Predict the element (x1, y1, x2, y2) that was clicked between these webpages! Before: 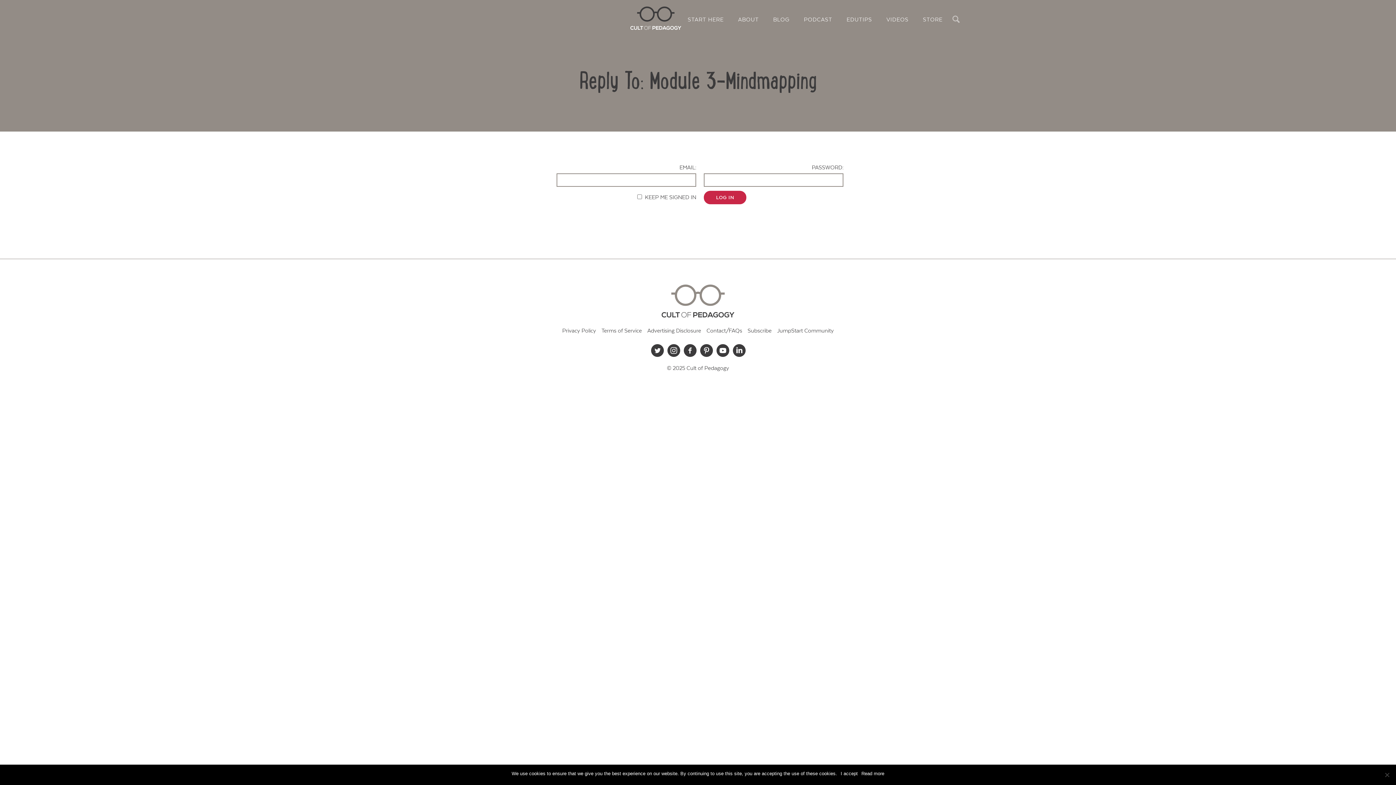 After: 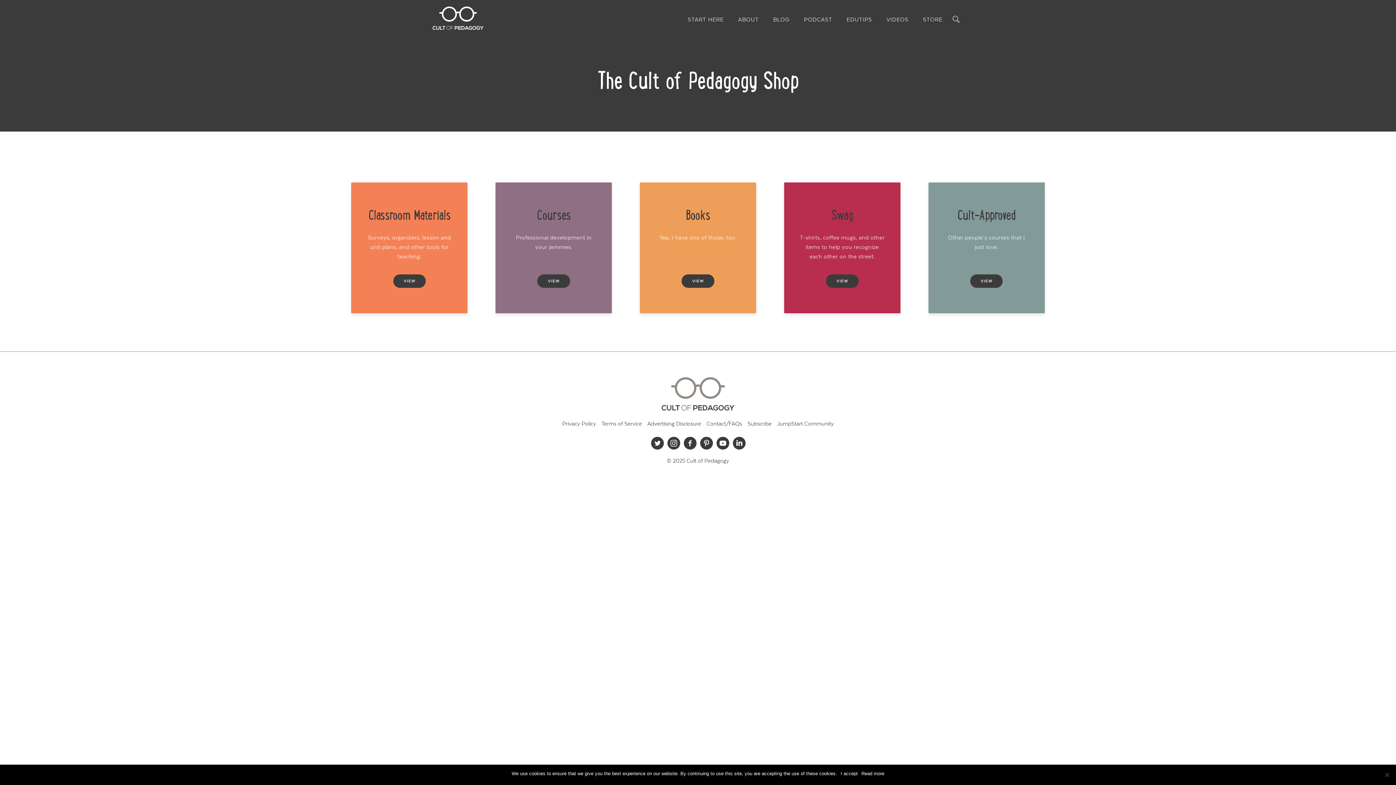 Action: bbox: (916, 15, 949, 24) label: STORE